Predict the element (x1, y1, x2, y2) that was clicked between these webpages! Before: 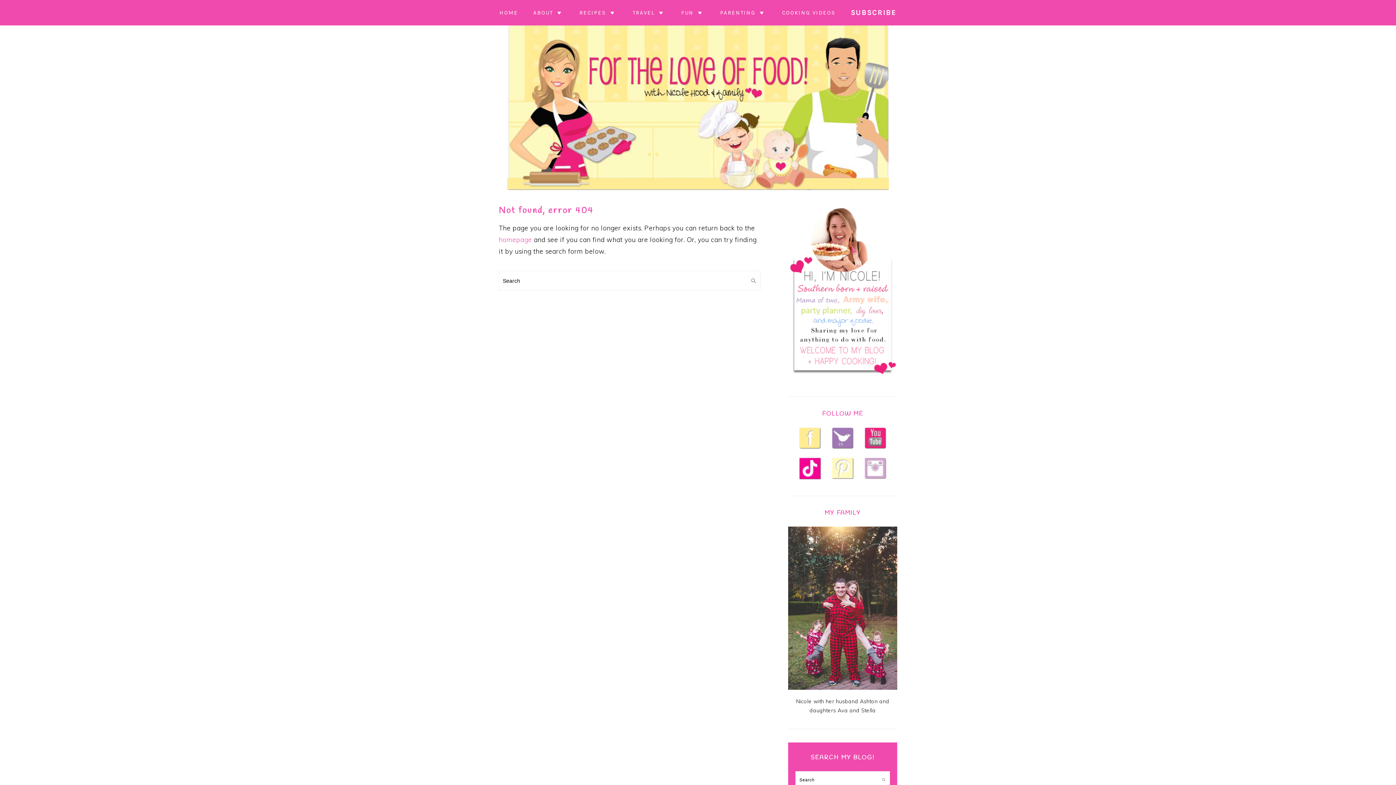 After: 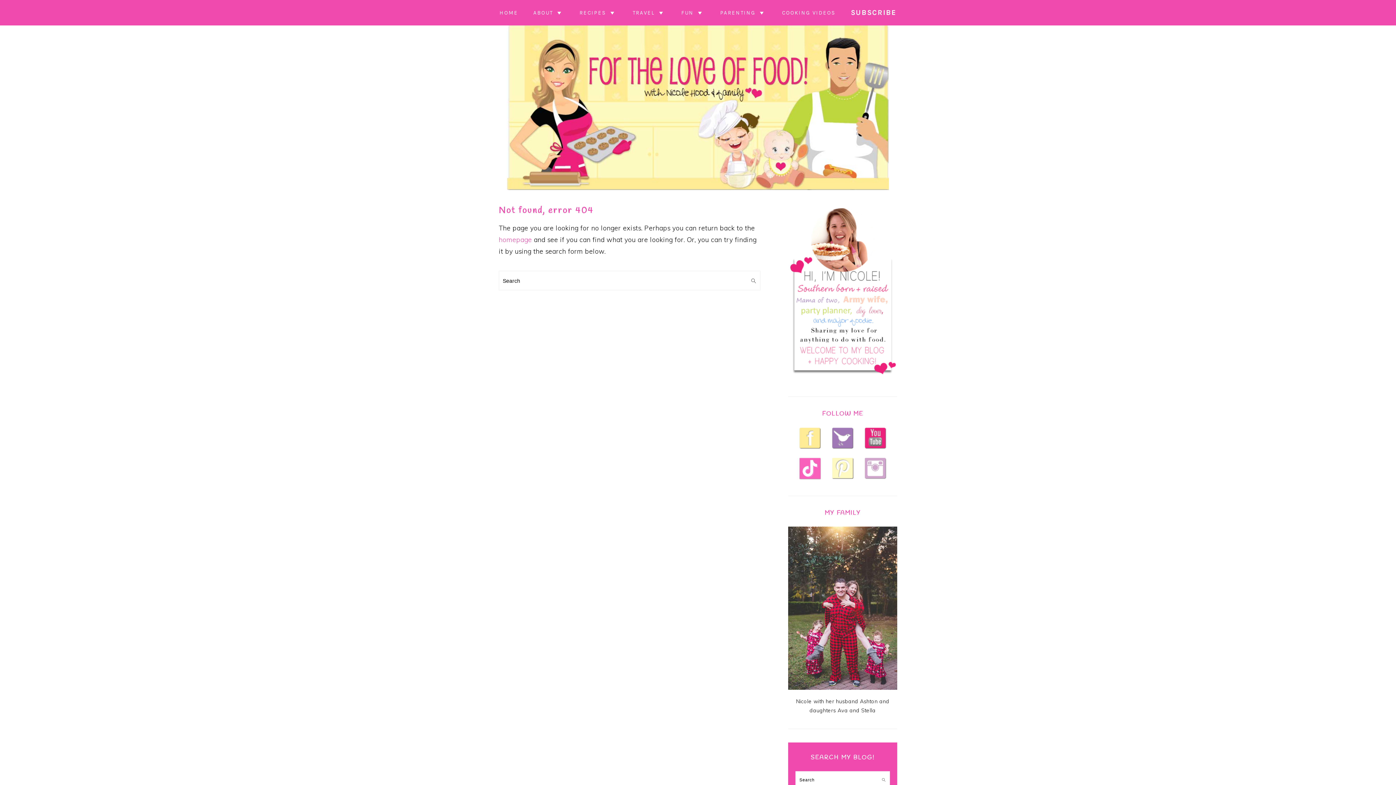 Action: bbox: (793, 474, 826, 481)